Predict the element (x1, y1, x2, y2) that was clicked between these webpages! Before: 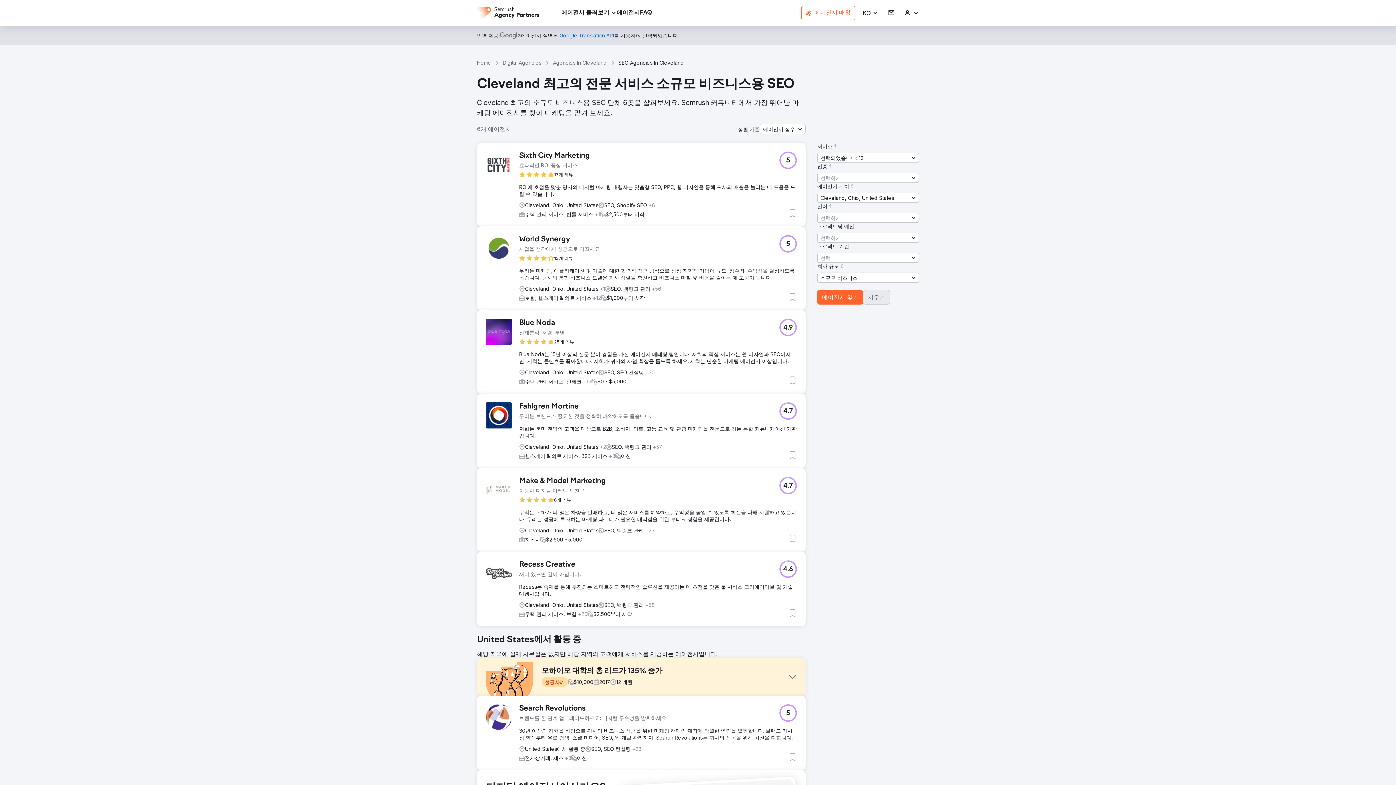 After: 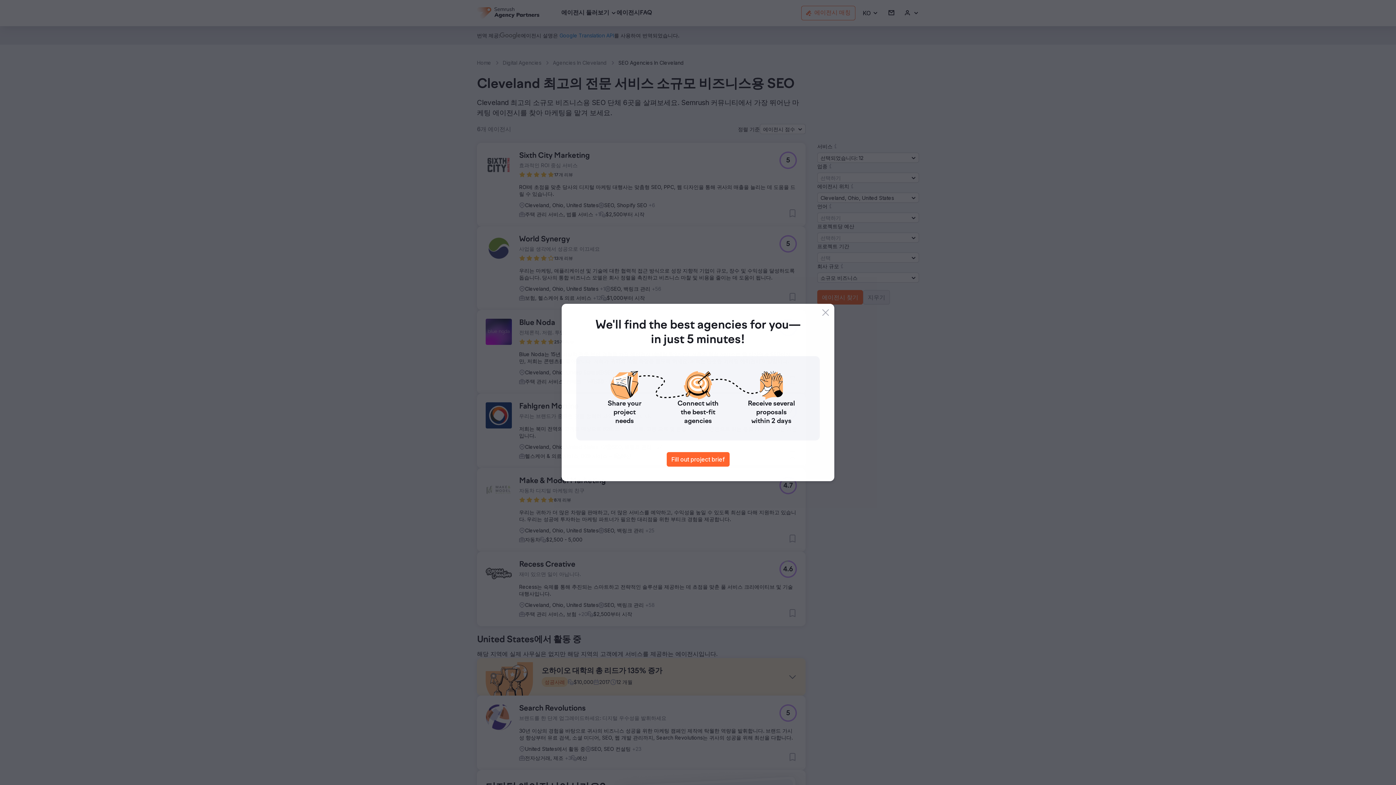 Action: label: Blue Noda bbox: (519, 318, 574, 327)